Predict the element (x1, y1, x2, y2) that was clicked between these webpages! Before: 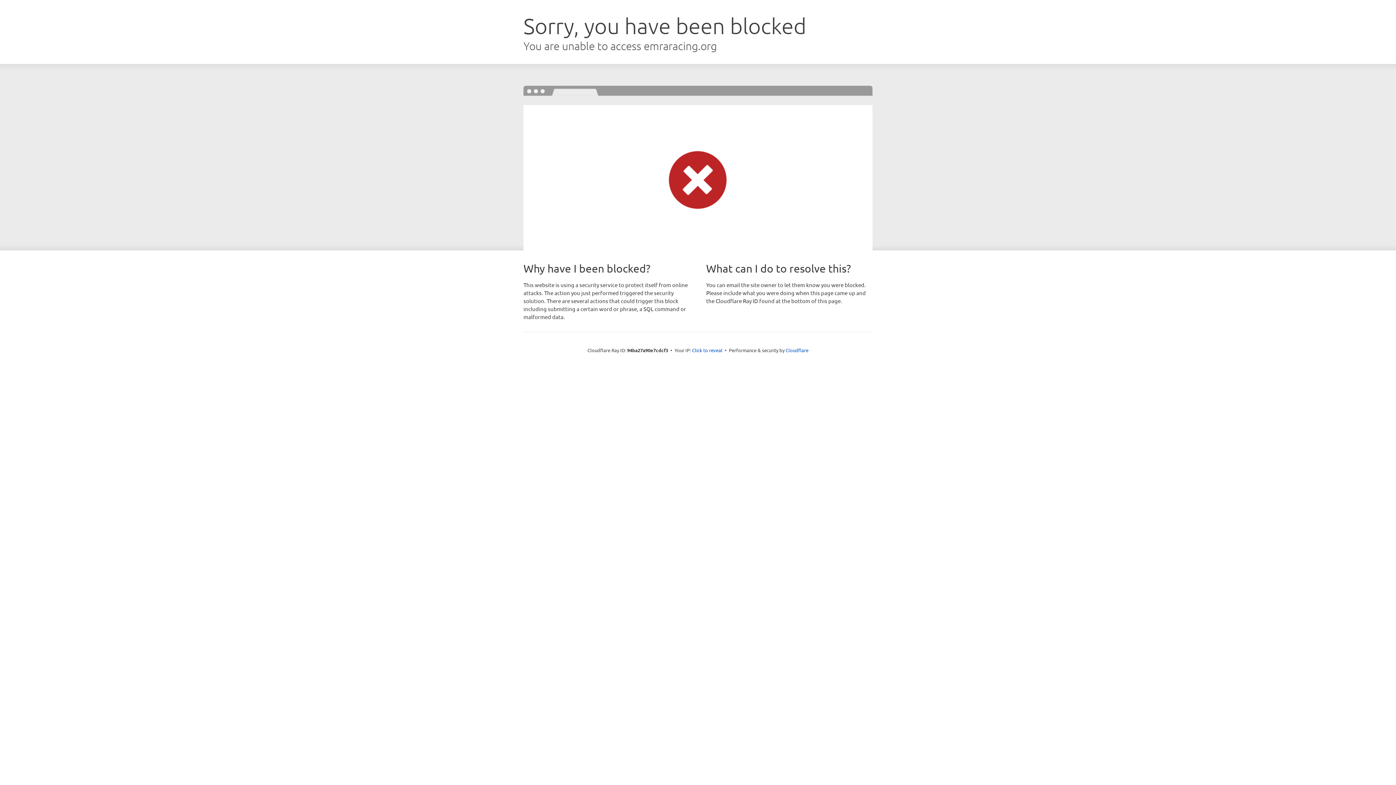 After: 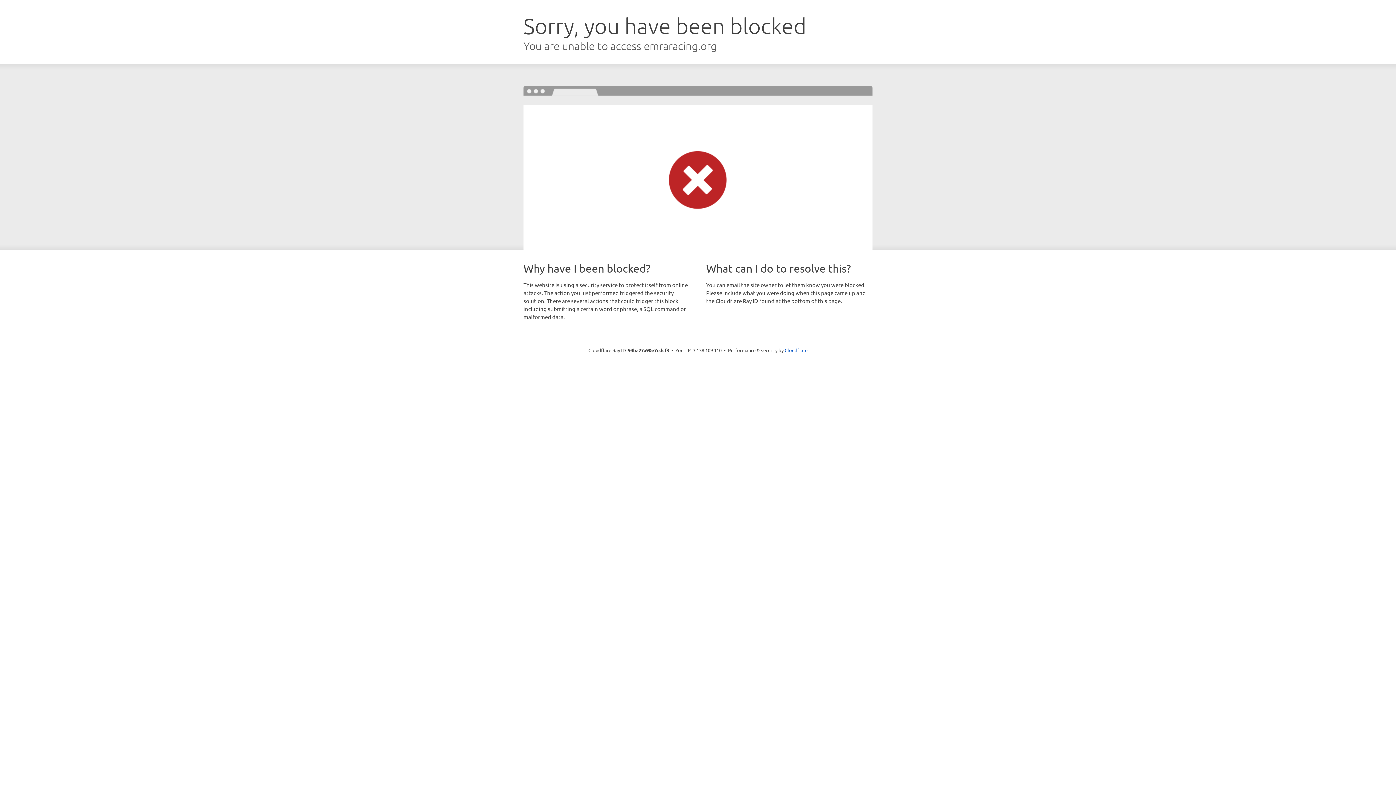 Action: bbox: (692, 346, 722, 353) label: Click to reveal